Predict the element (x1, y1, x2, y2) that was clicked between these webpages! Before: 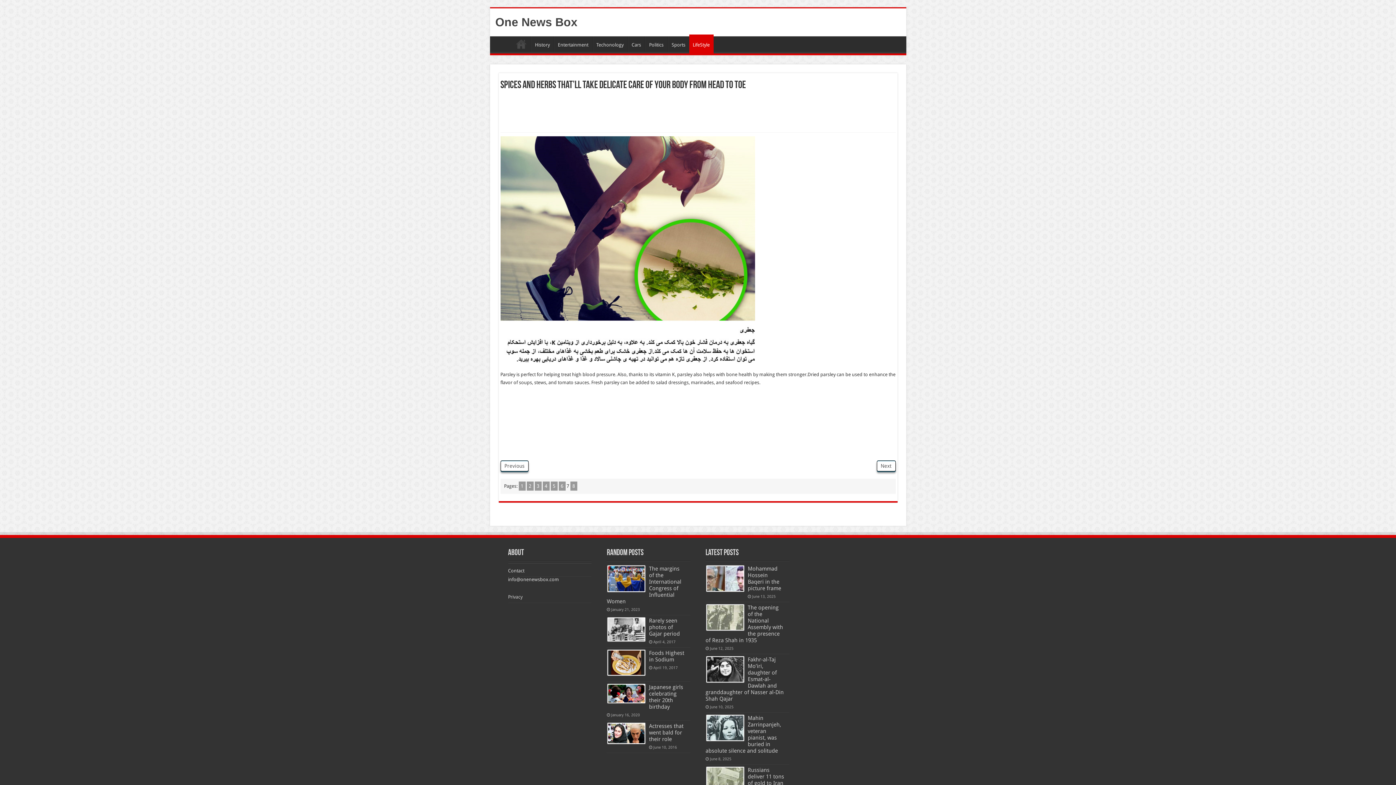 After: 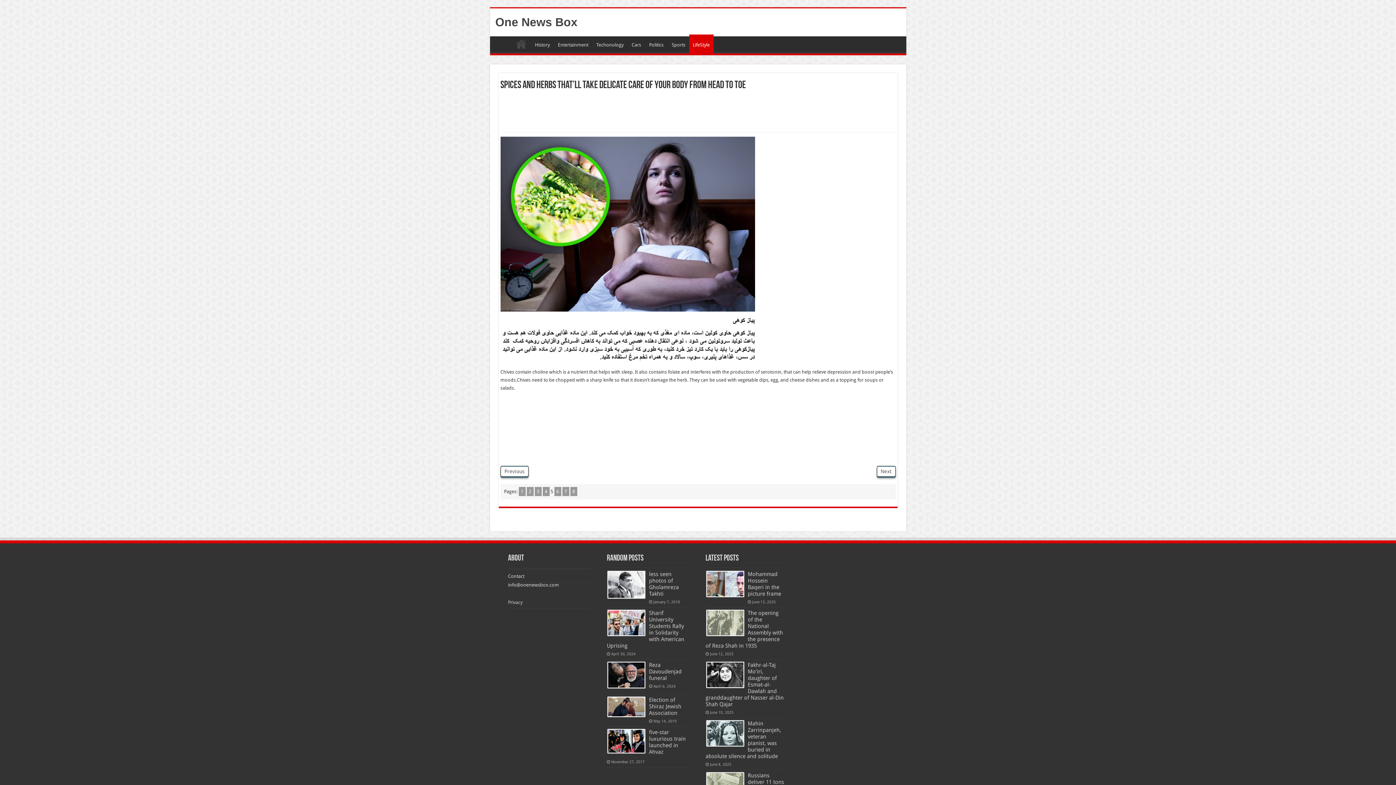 Action: label: 5 bbox: (550, 481, 557, 490)